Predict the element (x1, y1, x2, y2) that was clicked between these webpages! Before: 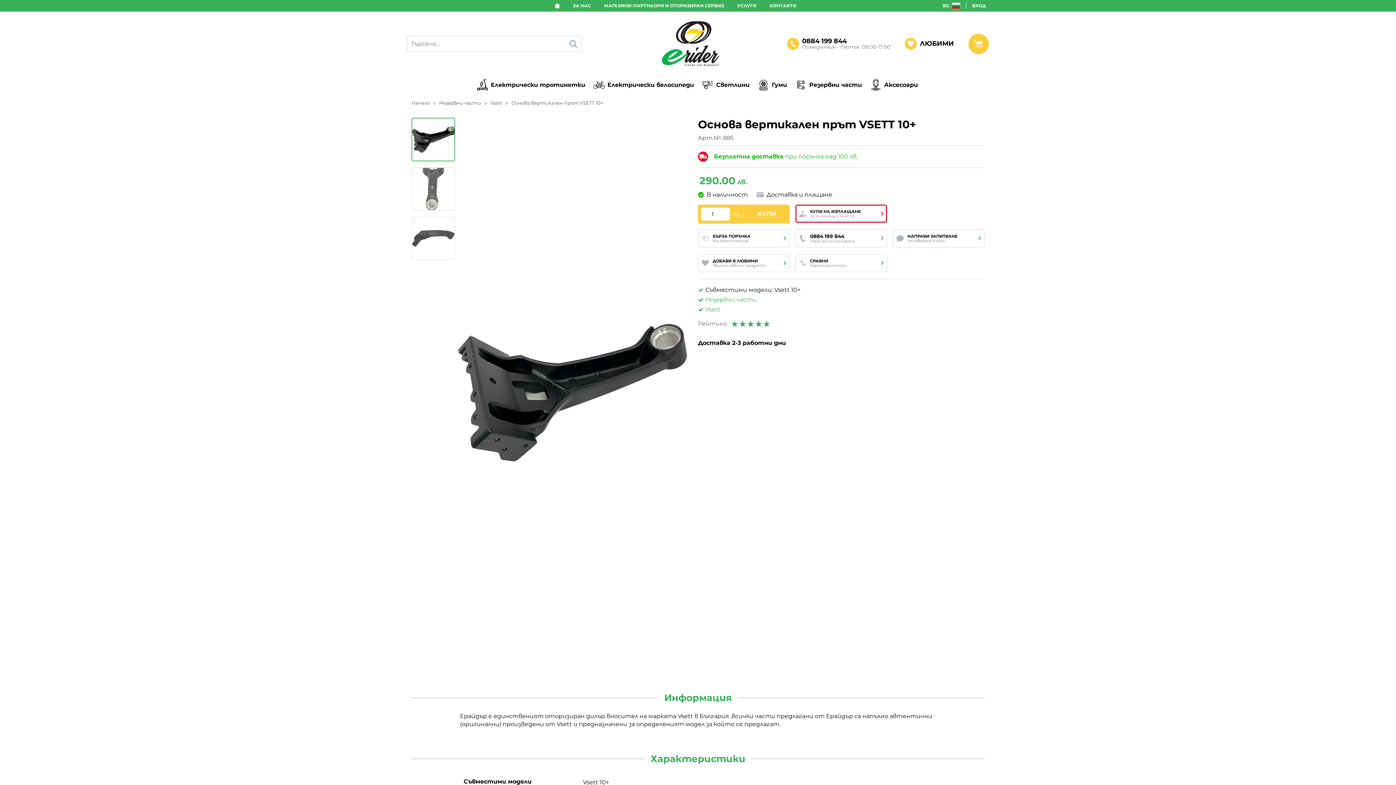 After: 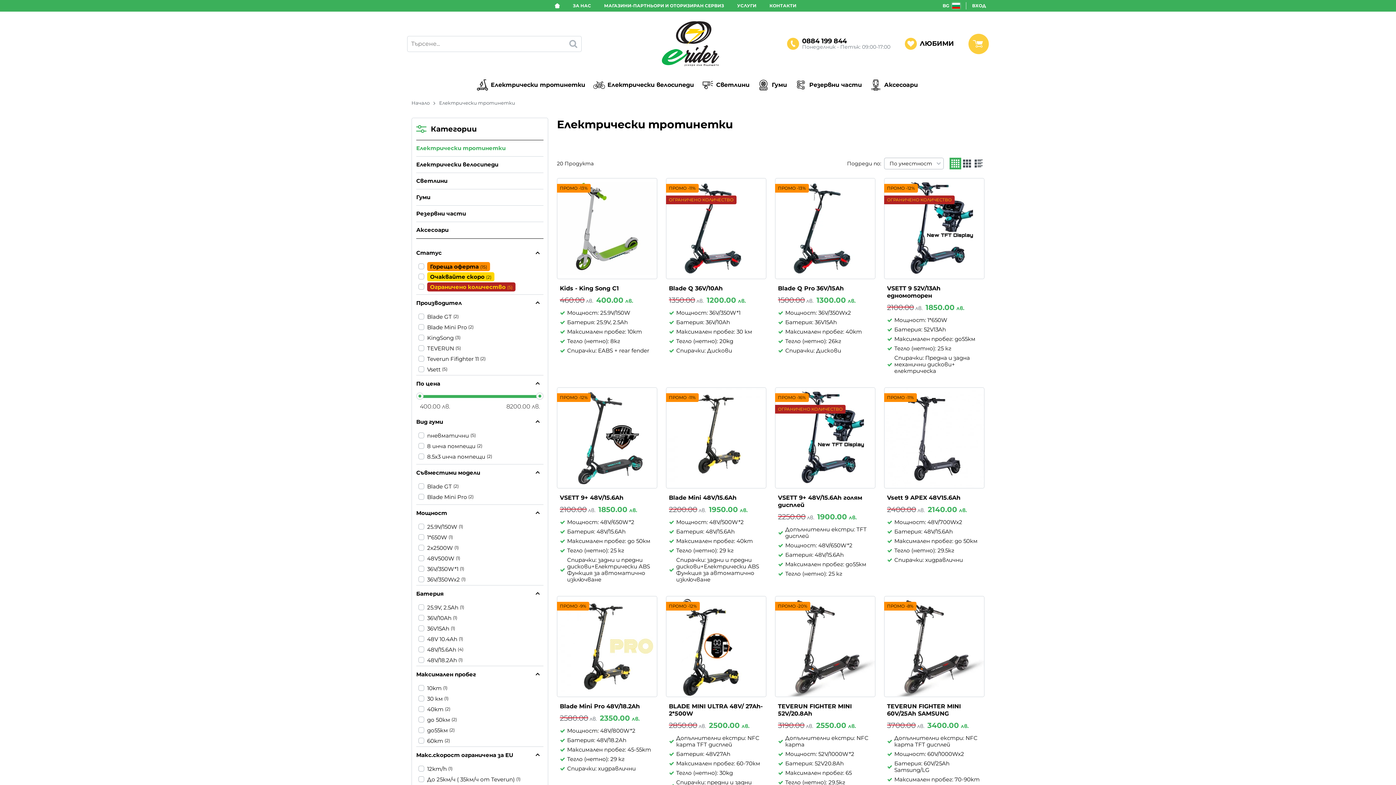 Action: label: Електрически тротинетки bbox: (473, 76, 589, 93)